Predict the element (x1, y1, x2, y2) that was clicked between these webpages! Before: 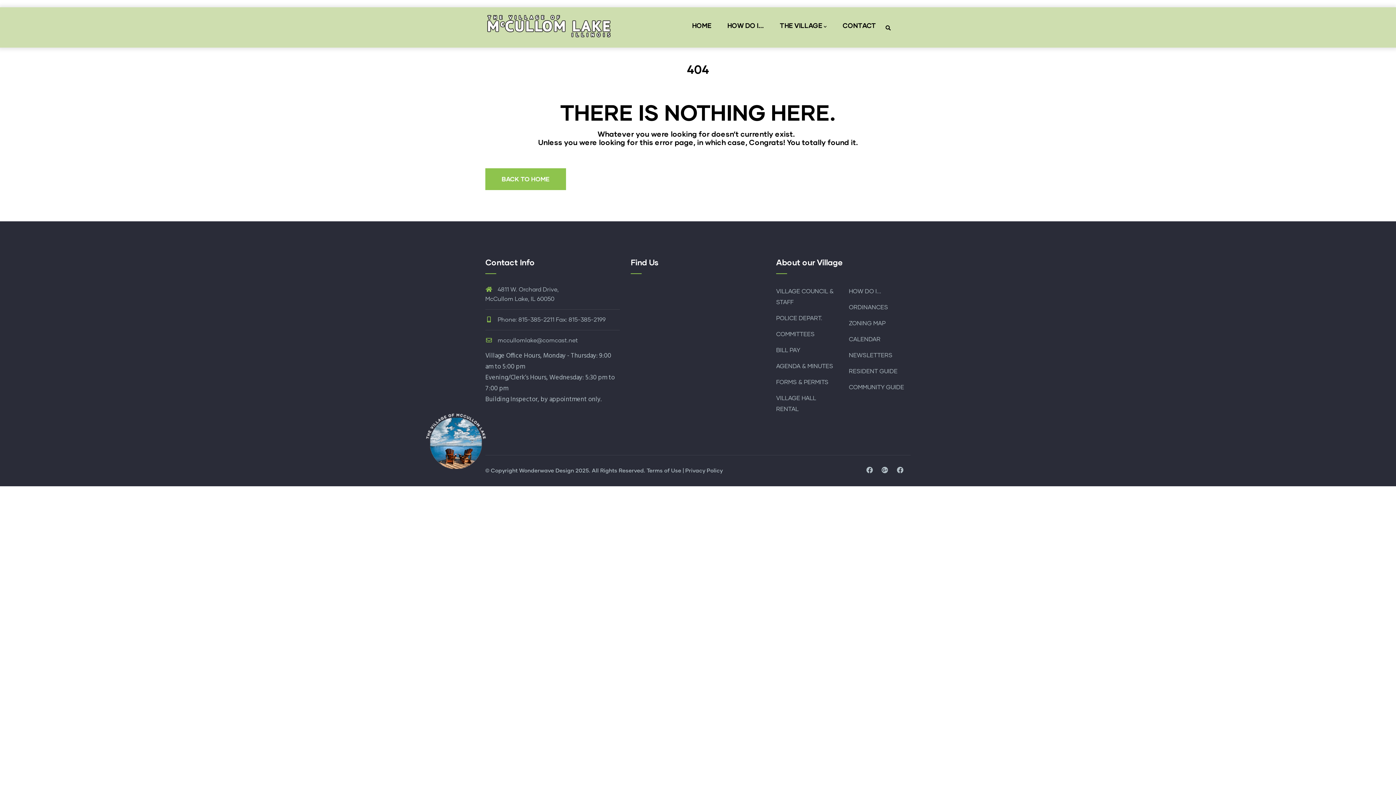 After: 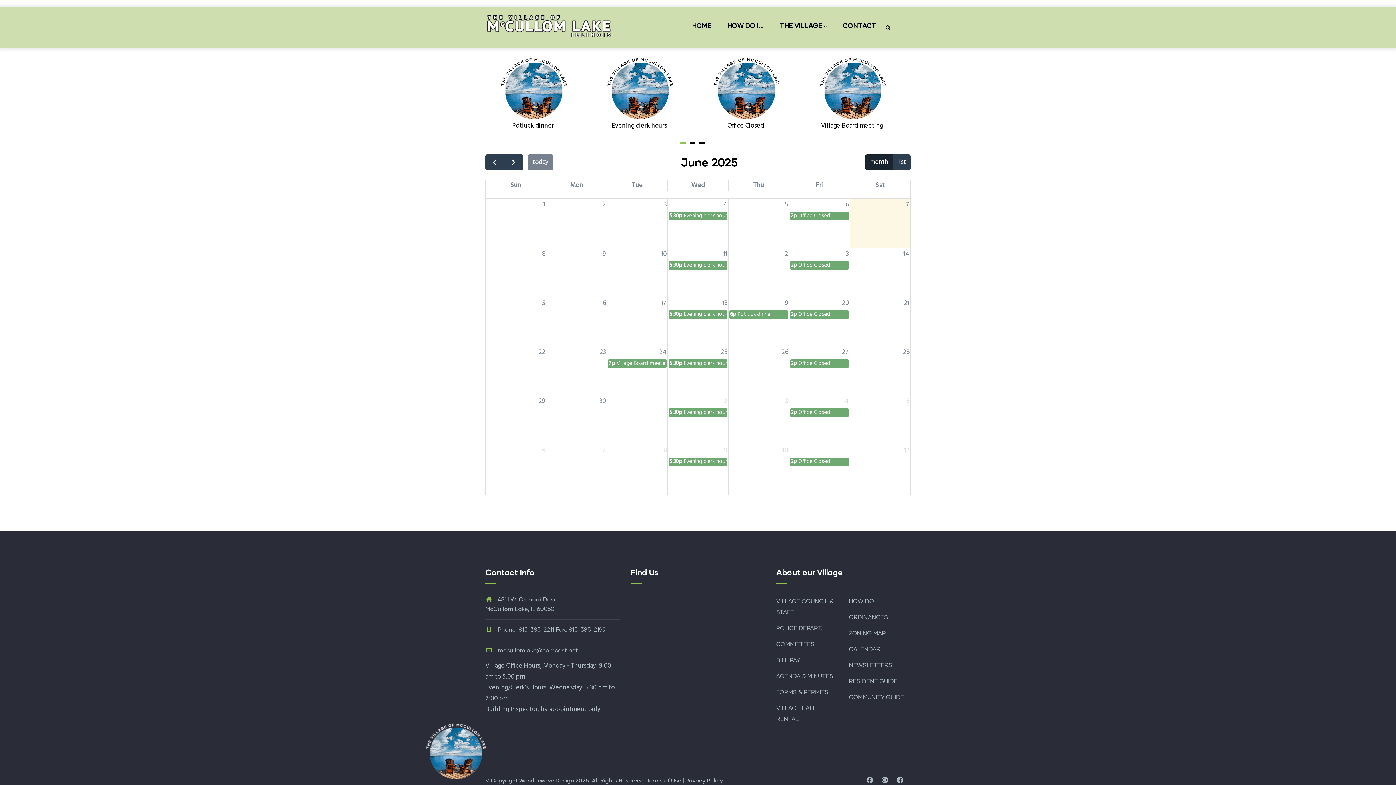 Action: bbox: (849, 336, 880, 342) label: CALENDAR